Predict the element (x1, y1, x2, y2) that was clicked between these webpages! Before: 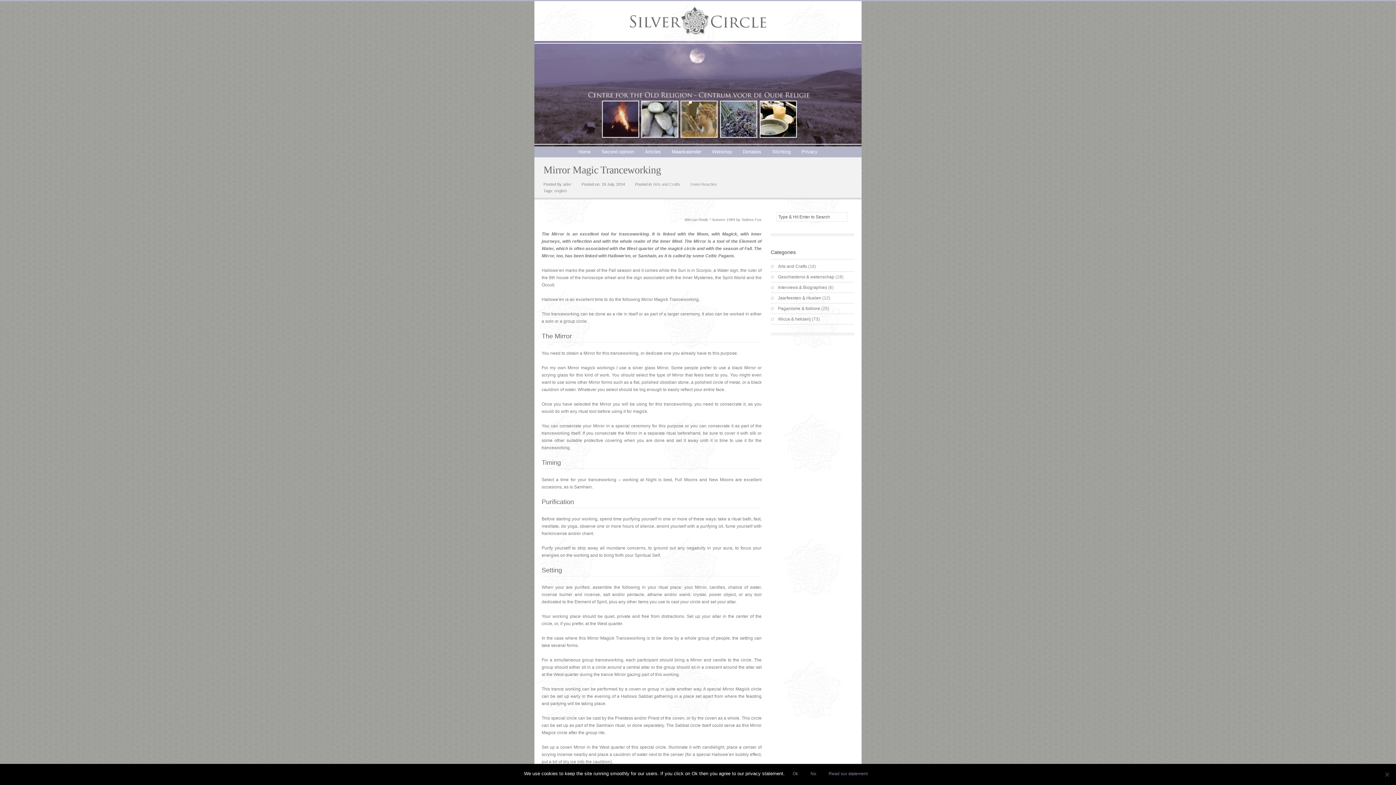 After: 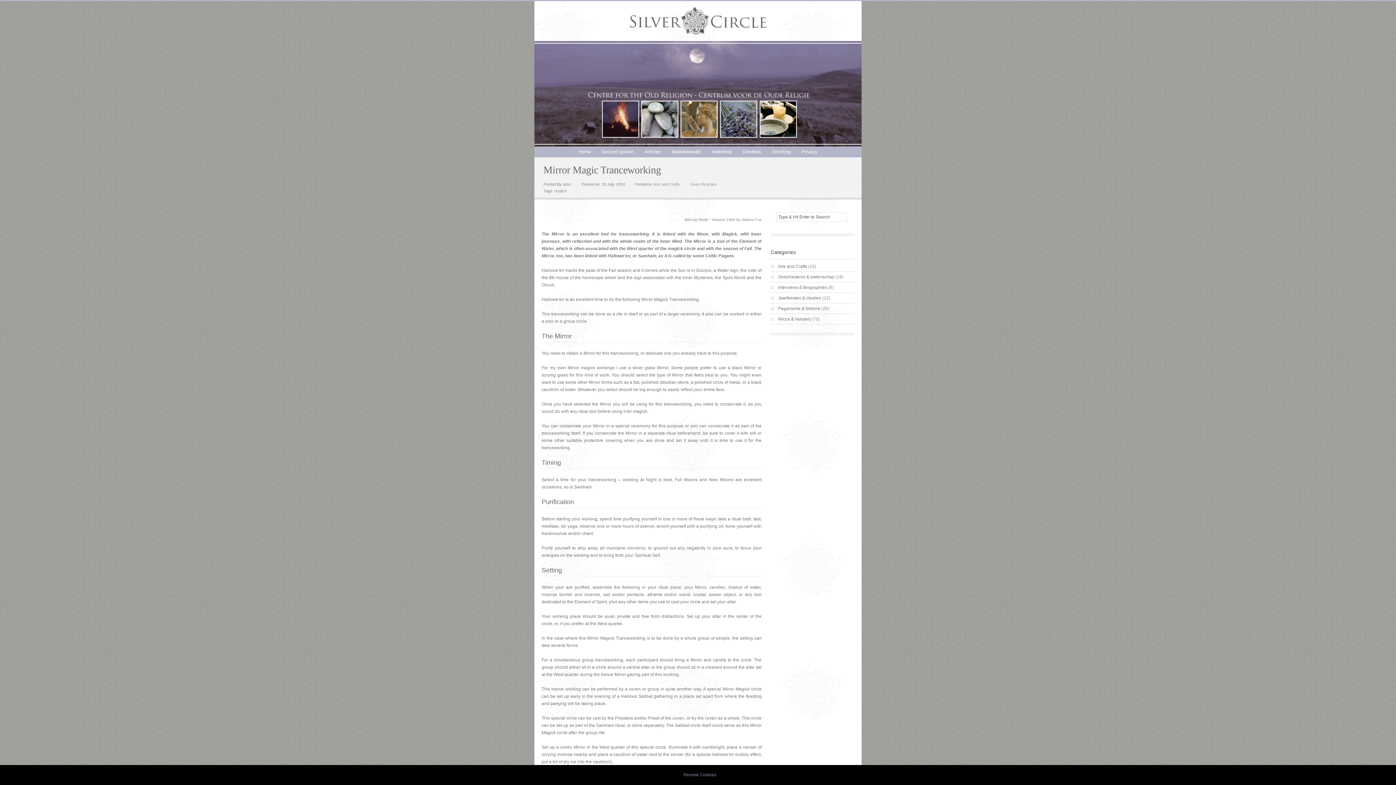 Action: bbox: (788, 769, 802, 778) label: Ok